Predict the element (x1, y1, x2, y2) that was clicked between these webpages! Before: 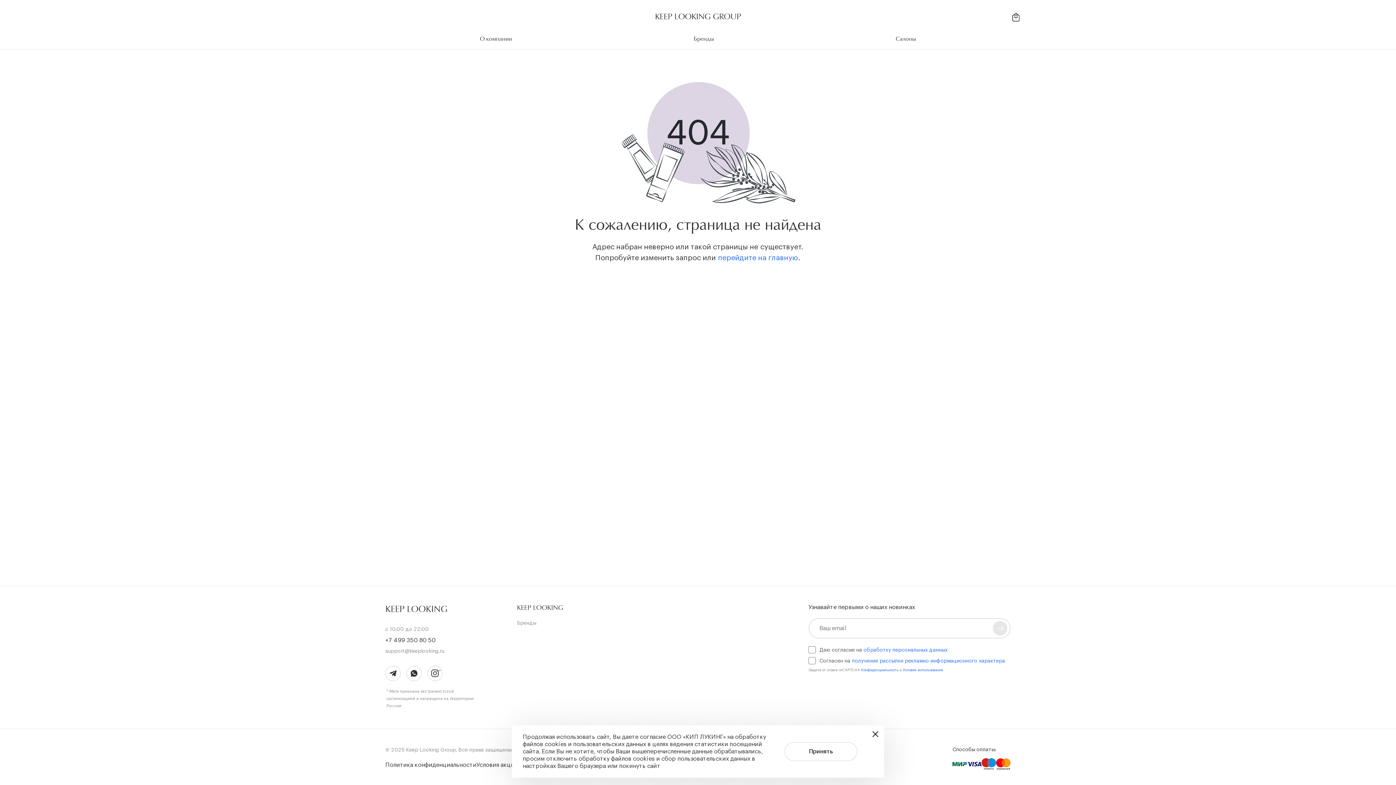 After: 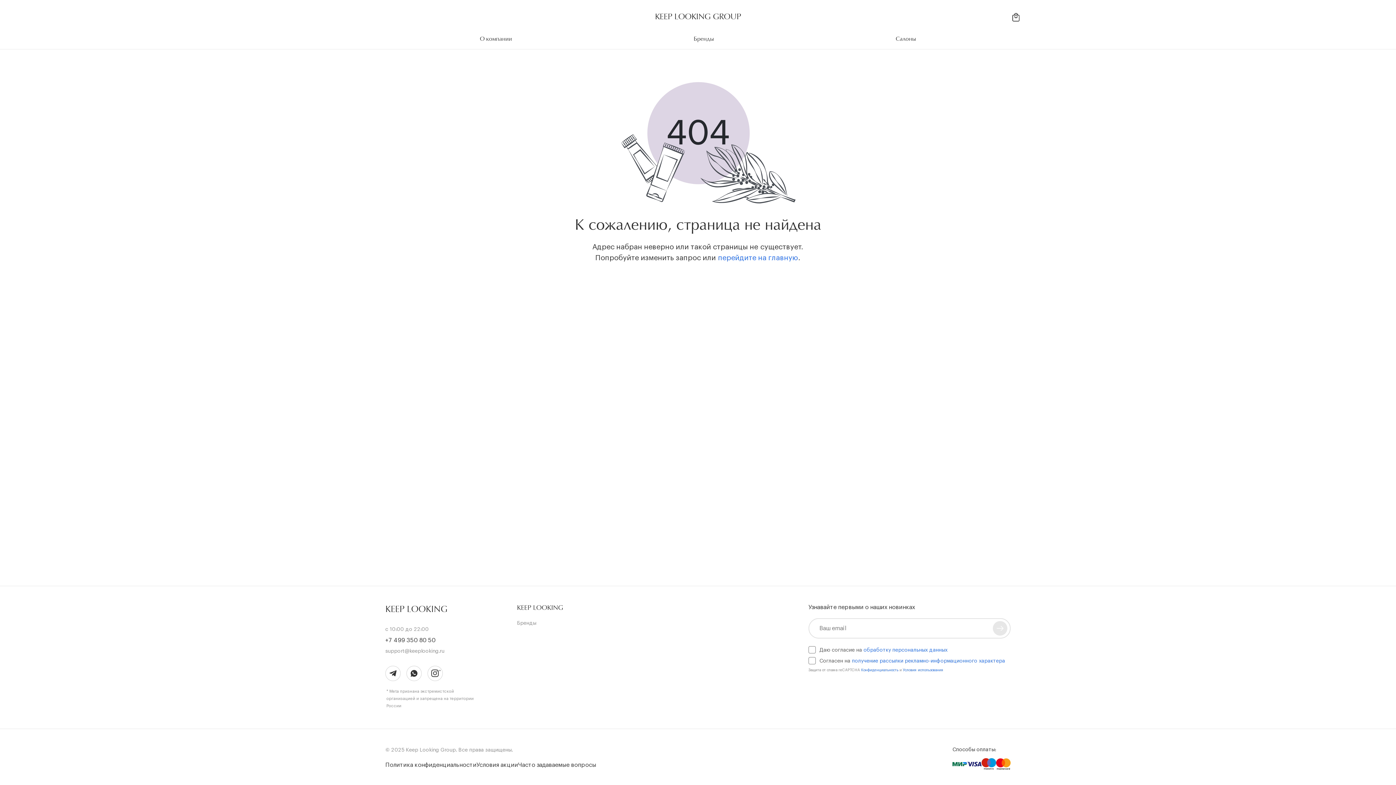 Action: bbox: (870, 729, 880, 739)